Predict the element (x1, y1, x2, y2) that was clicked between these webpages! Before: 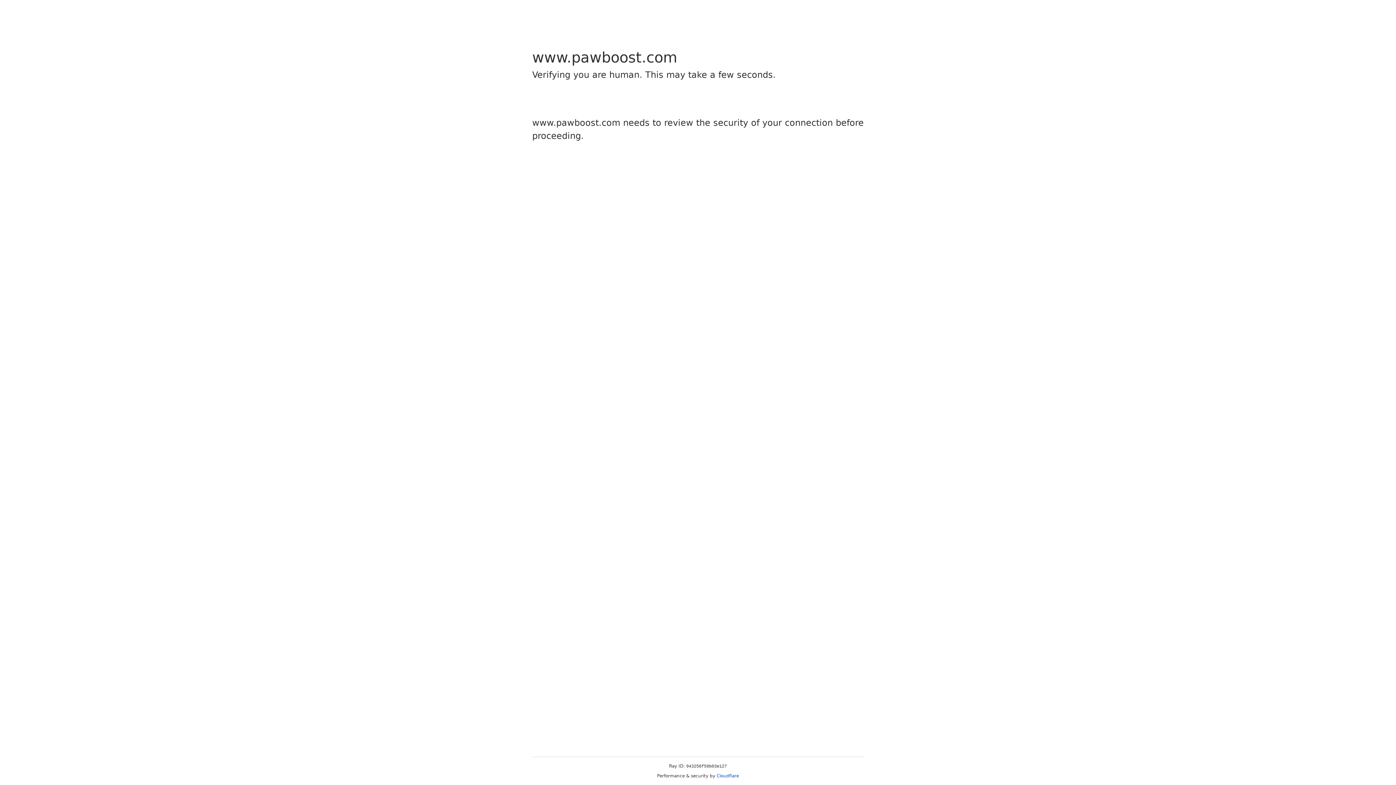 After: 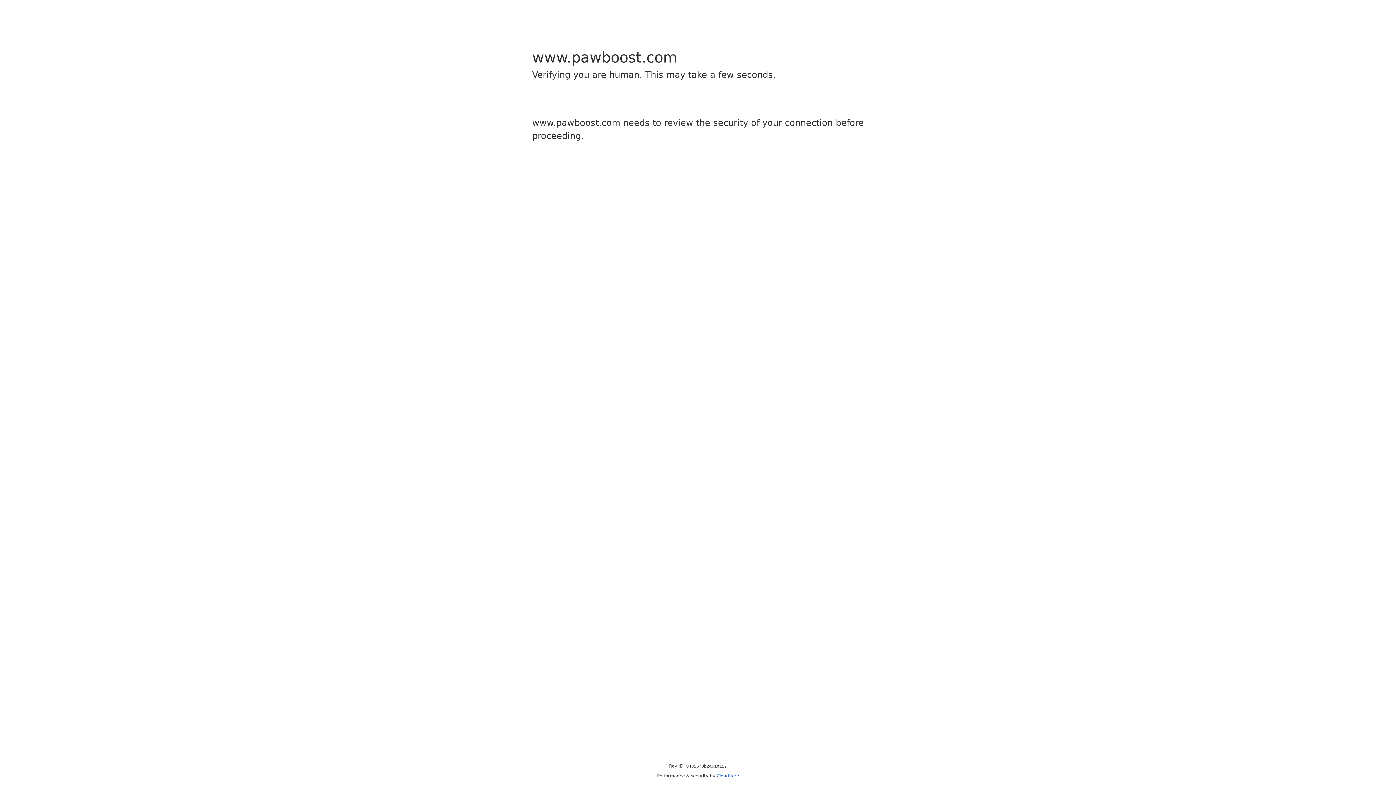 Action: bbox: (716, 773, 739, 778) label: Cloudflare